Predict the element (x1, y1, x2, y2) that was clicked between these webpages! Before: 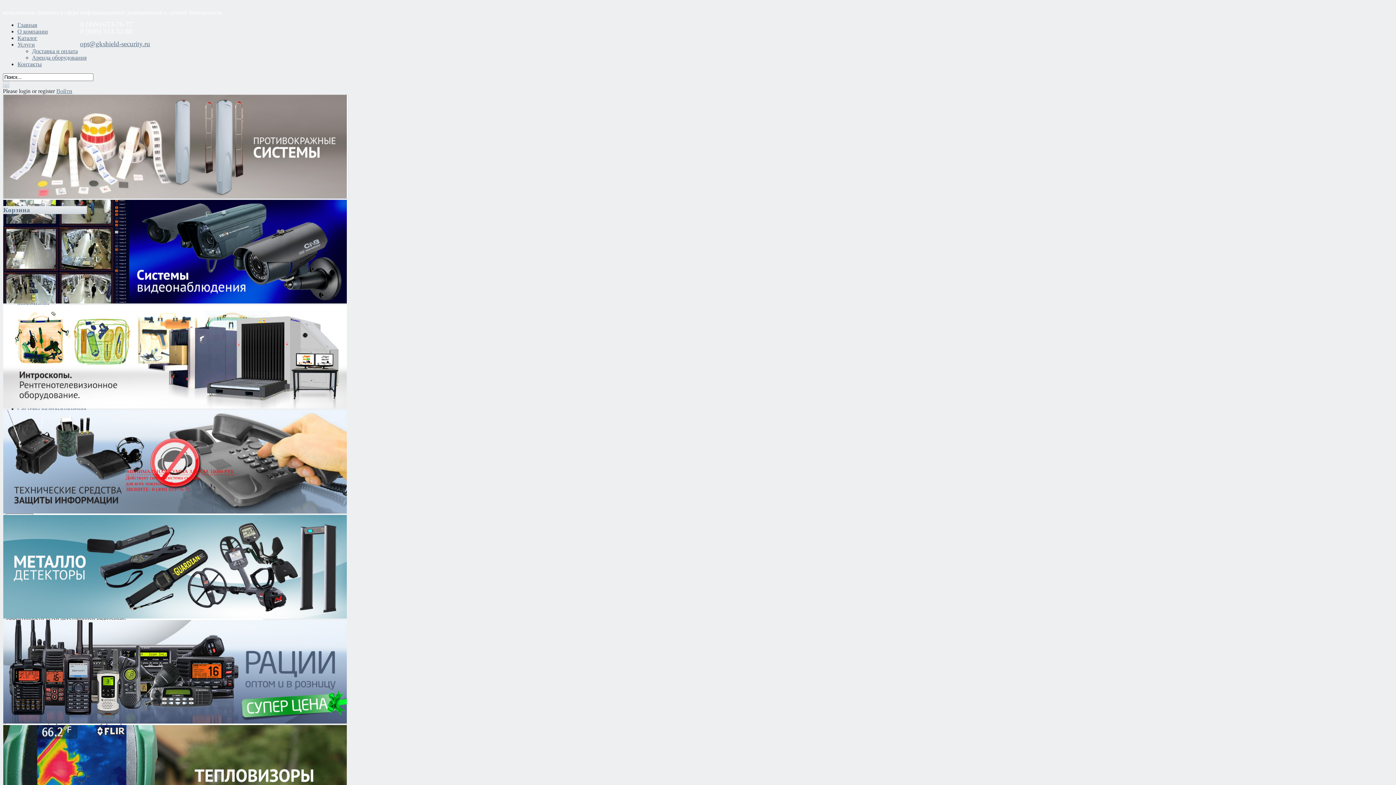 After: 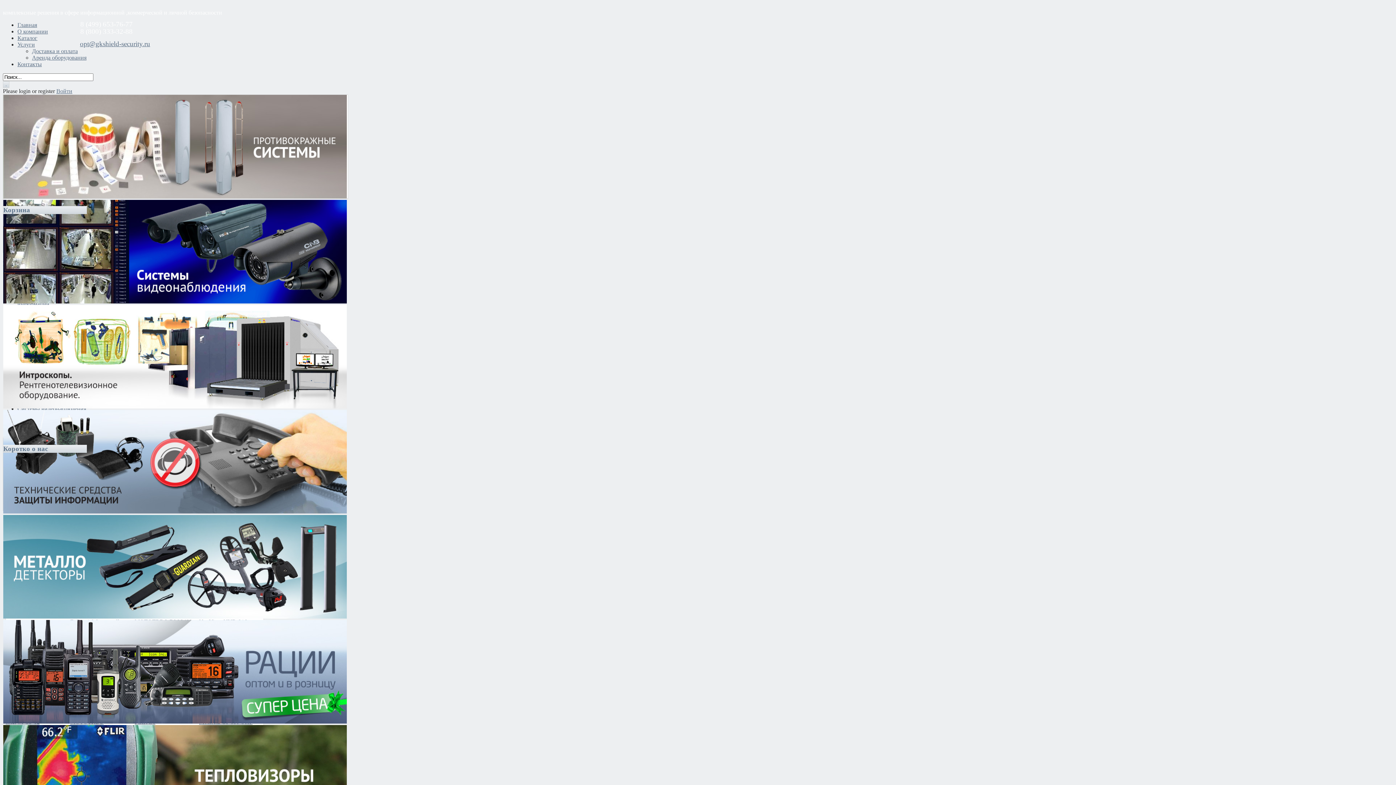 Action: label: Главная bbox: (17, 21, 37, 28)